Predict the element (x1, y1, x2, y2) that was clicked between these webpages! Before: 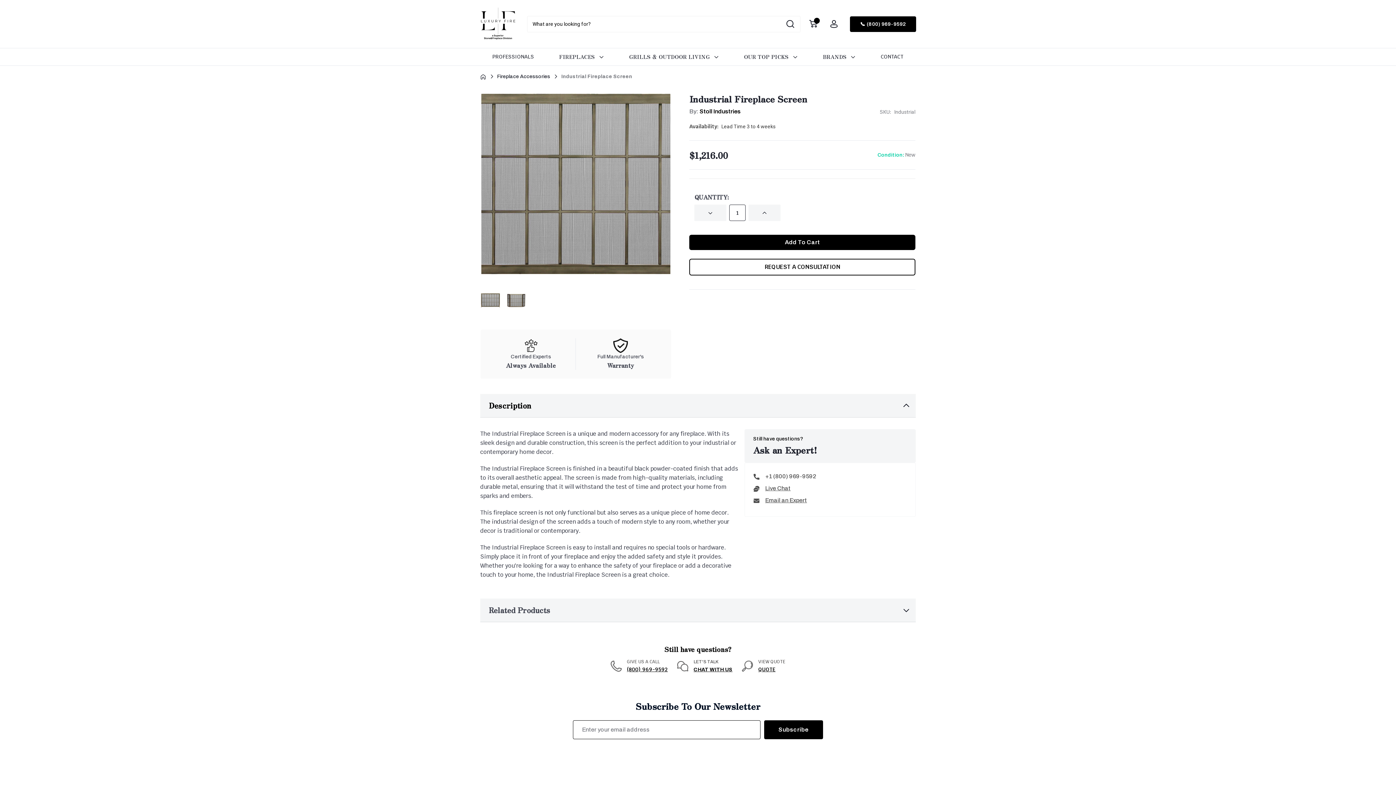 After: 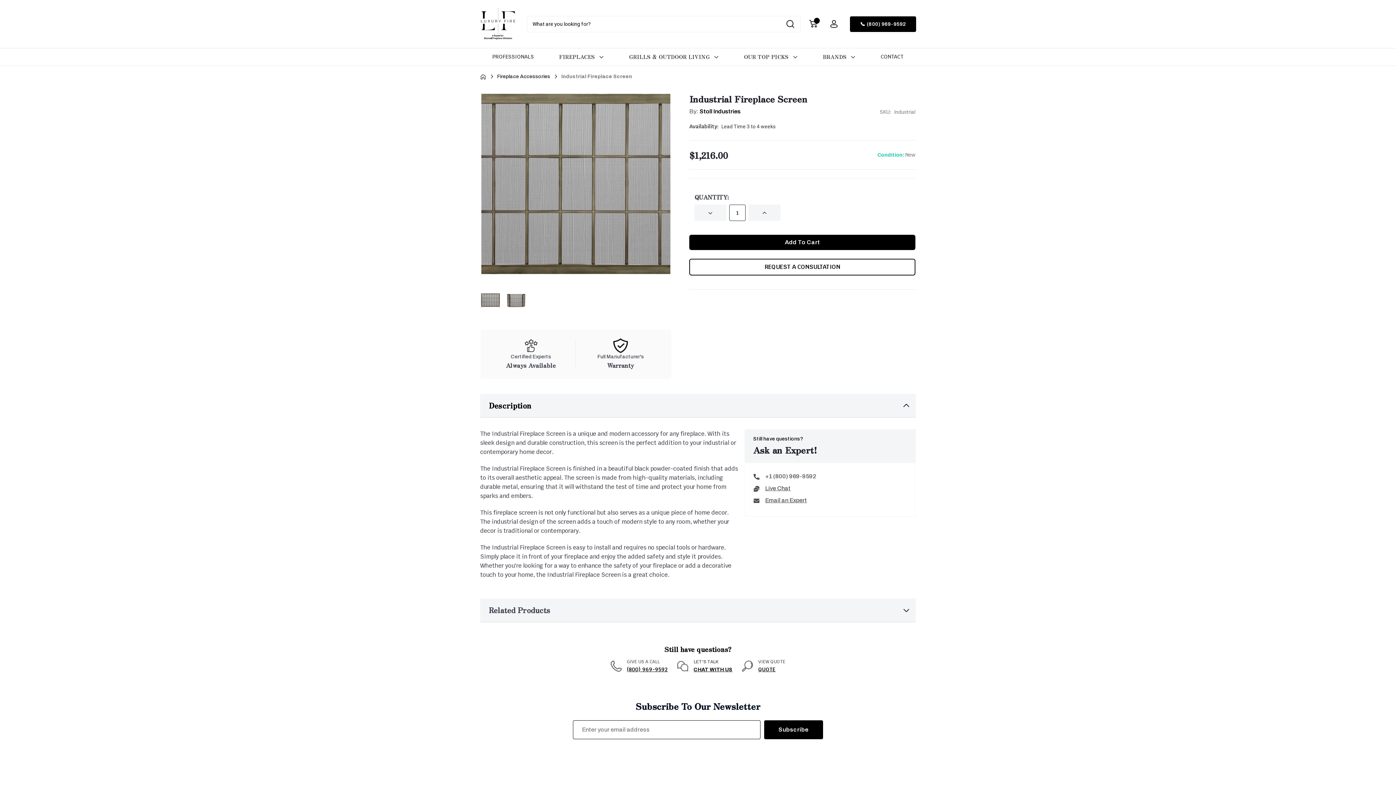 Action: bbox: (561, 73, 632, 79) label: Industrial Fireplace Screen